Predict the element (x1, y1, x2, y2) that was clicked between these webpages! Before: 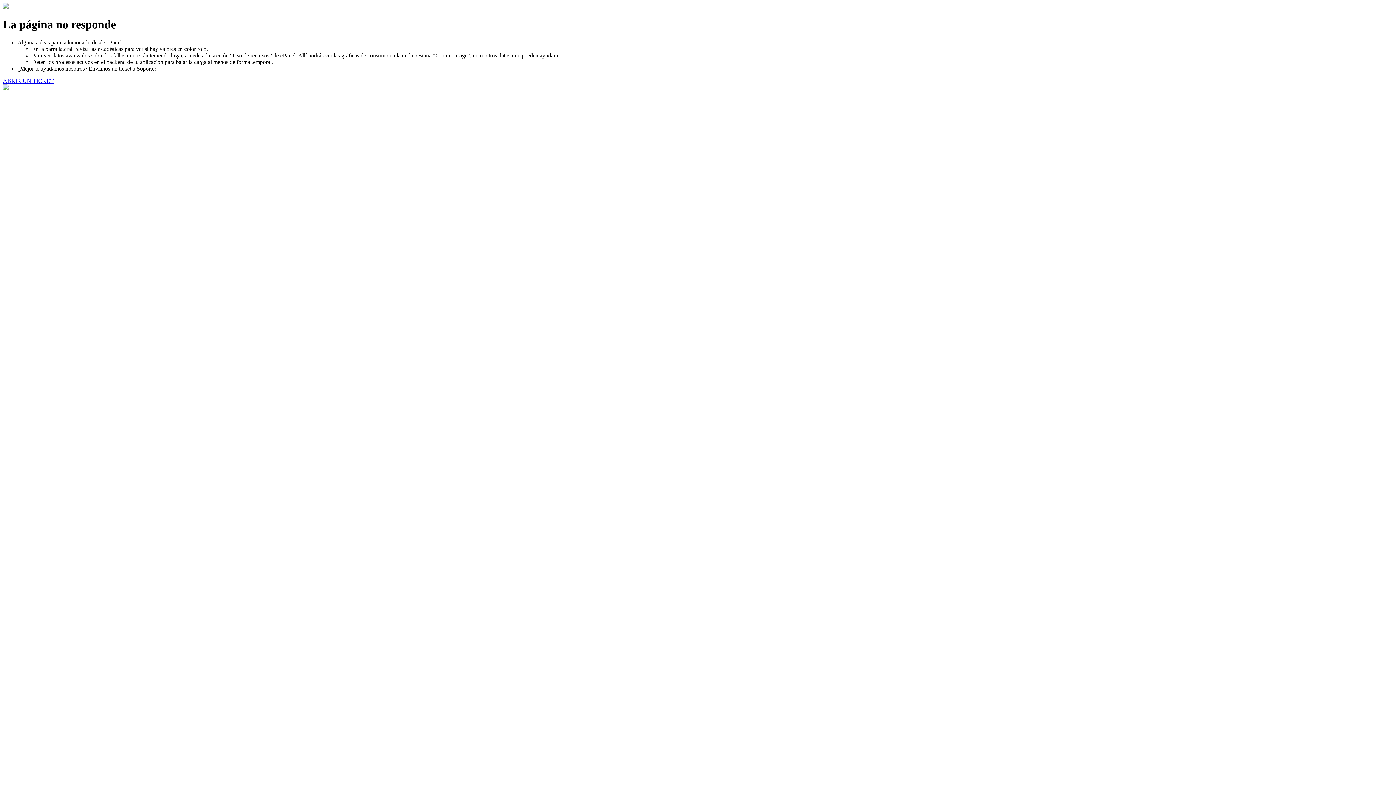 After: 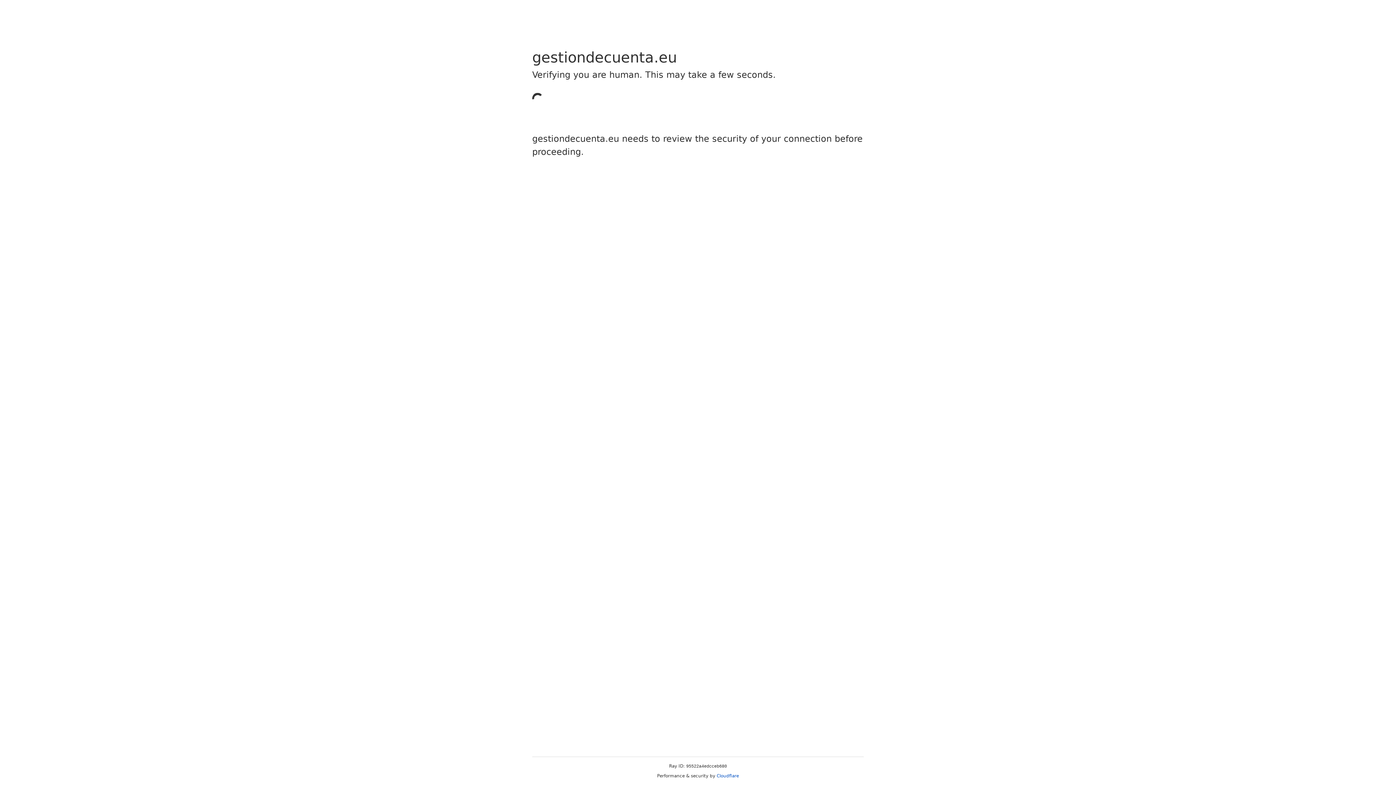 Action: label: ABRIR UN TICKET bbox: (2, 77, 53, 83)